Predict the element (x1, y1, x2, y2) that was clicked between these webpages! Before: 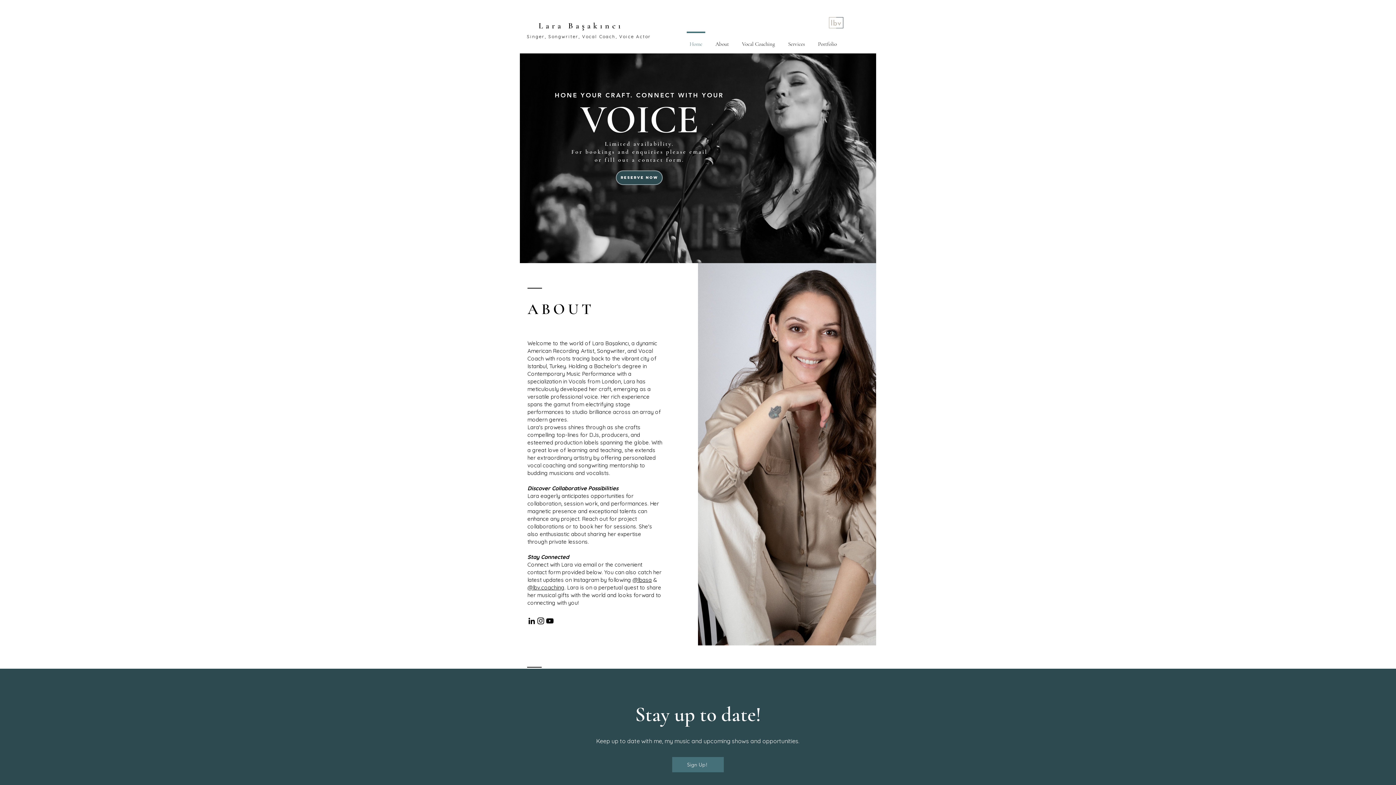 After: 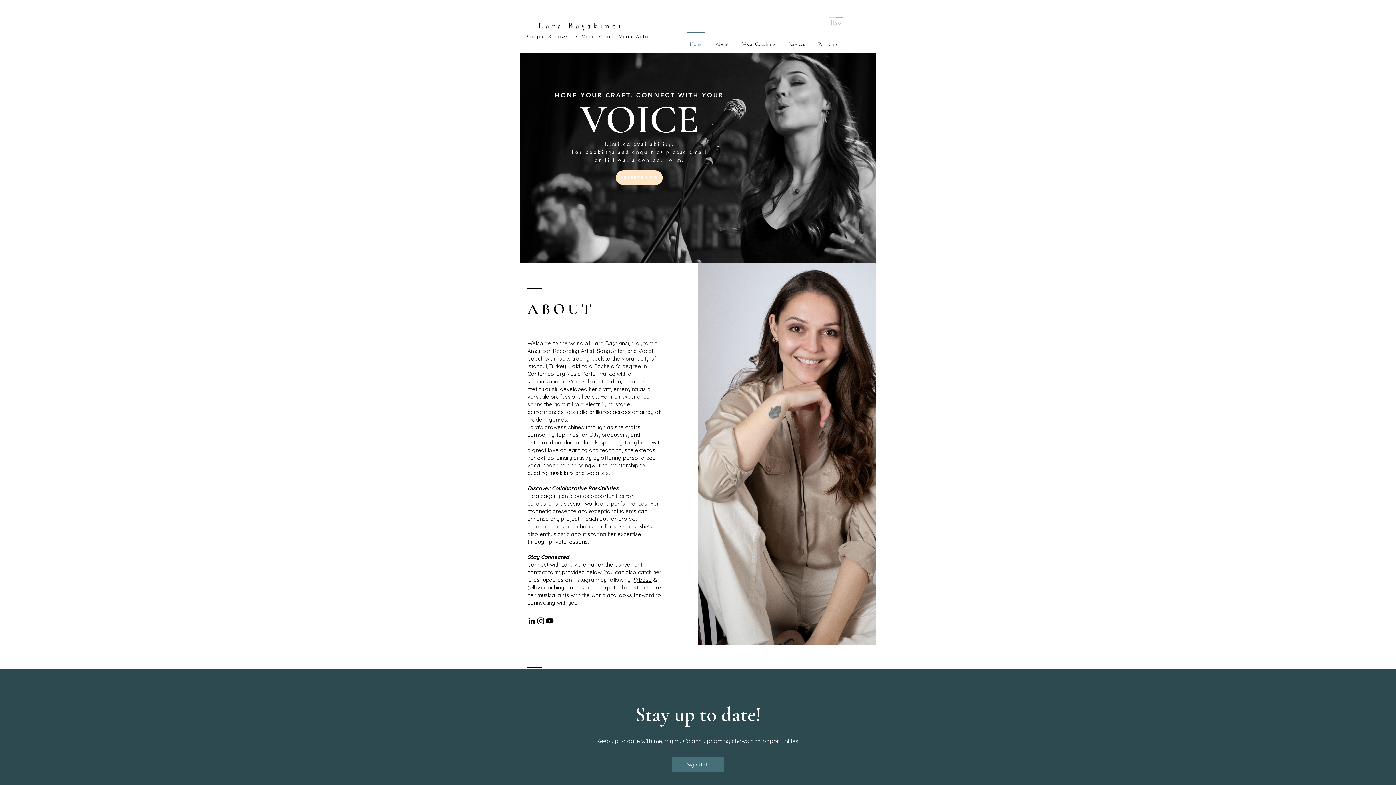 Action: bbox: (616, 170, 662, 185) label: Reserve Now